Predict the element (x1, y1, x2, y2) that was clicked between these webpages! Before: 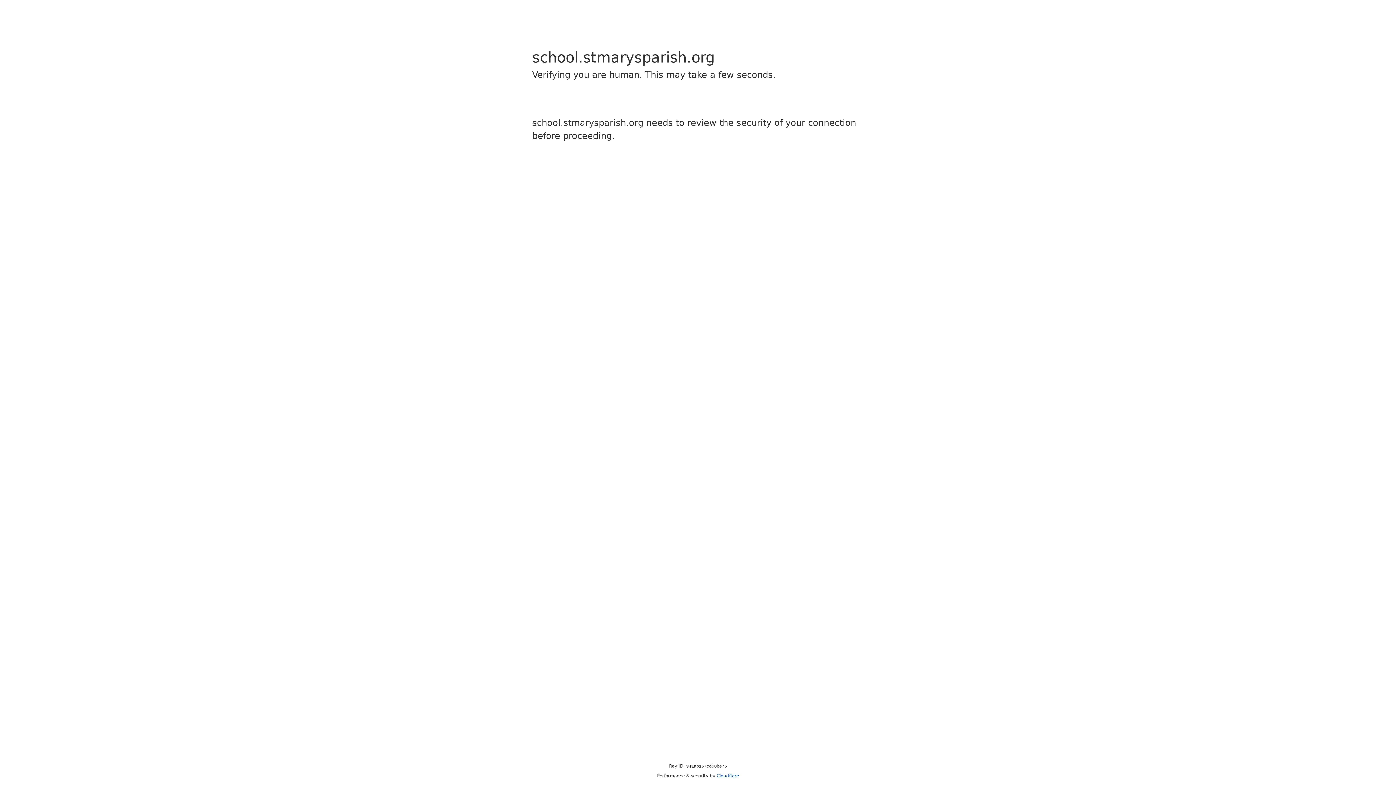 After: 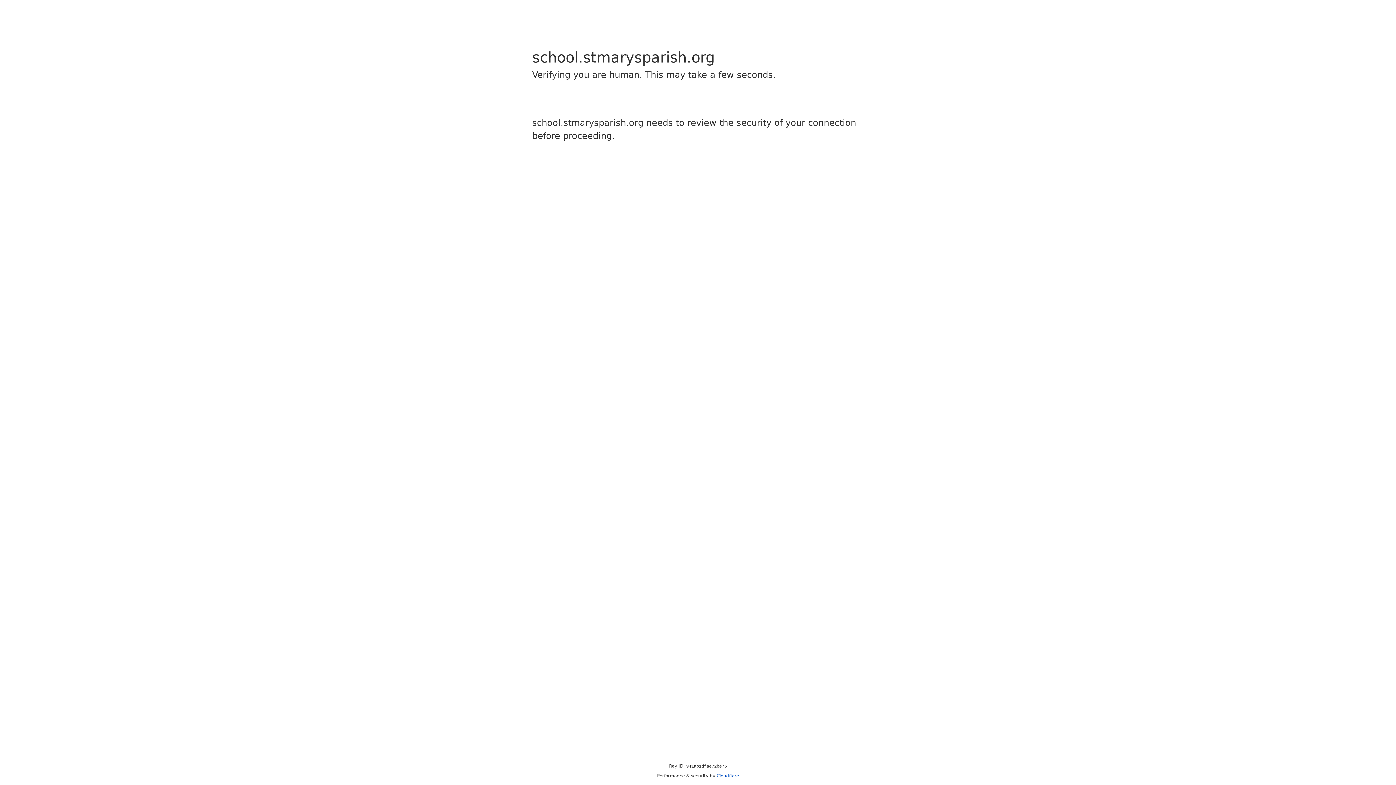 Action: label: Cloudflare bbox: (716, 773, 739, 778)